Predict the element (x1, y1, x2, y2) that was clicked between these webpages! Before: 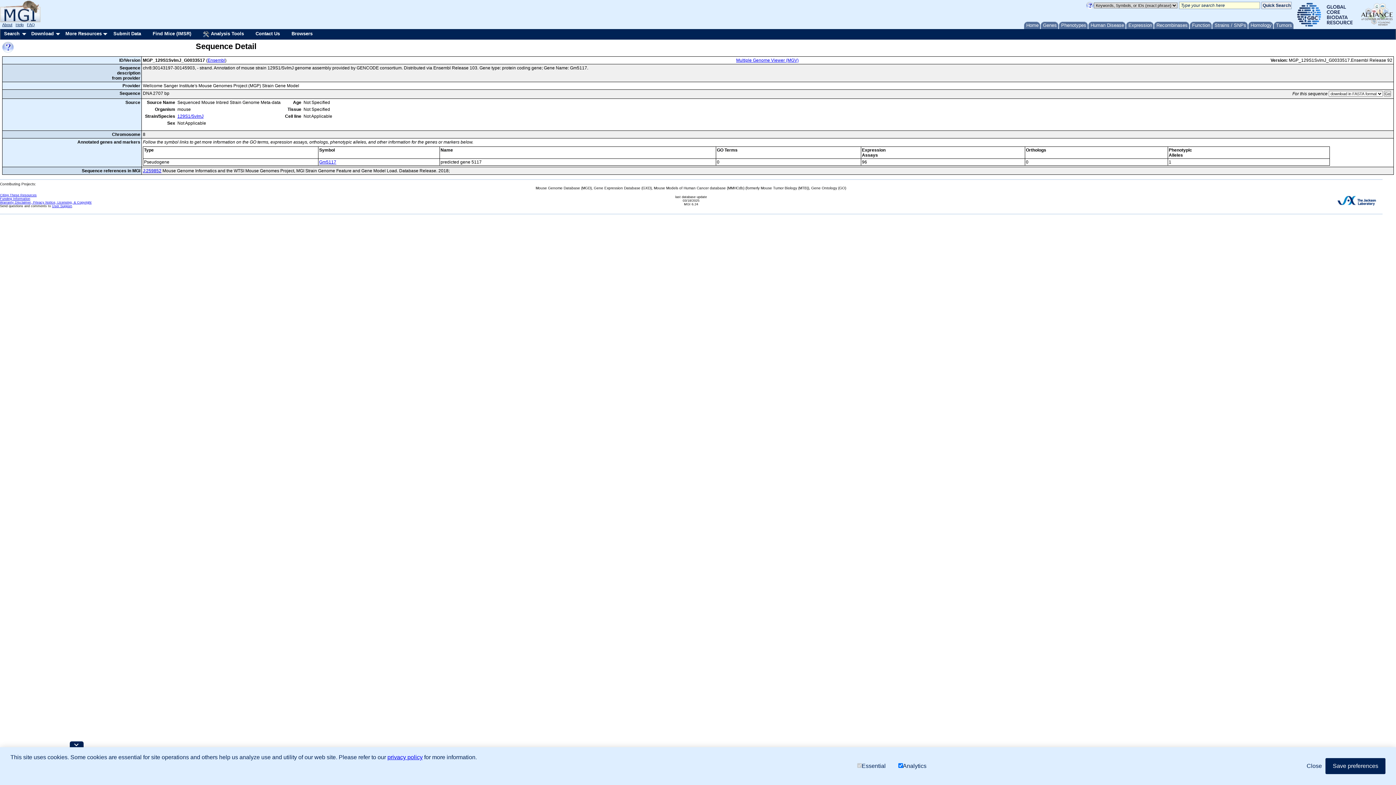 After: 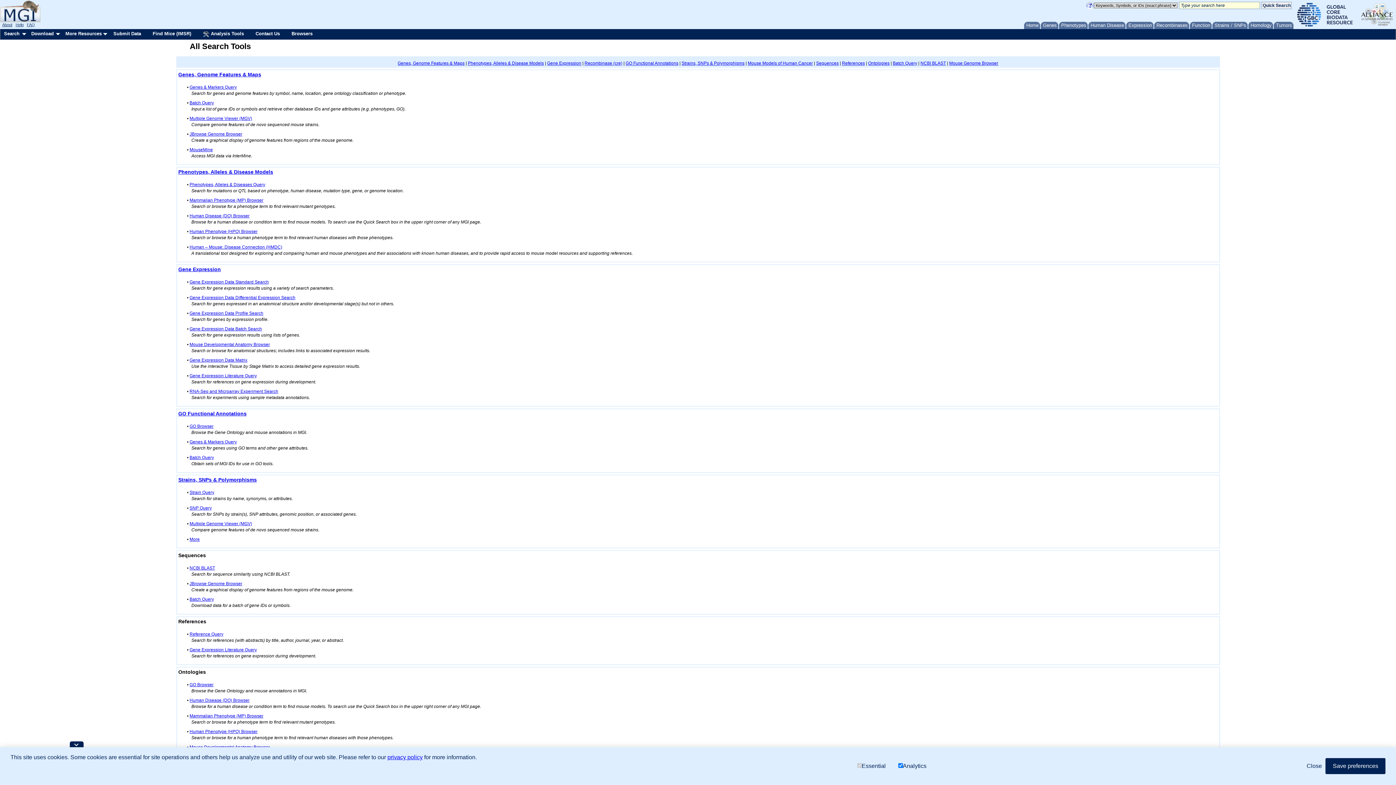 Action: bbox: (0, 29, 27, 38) label: Search